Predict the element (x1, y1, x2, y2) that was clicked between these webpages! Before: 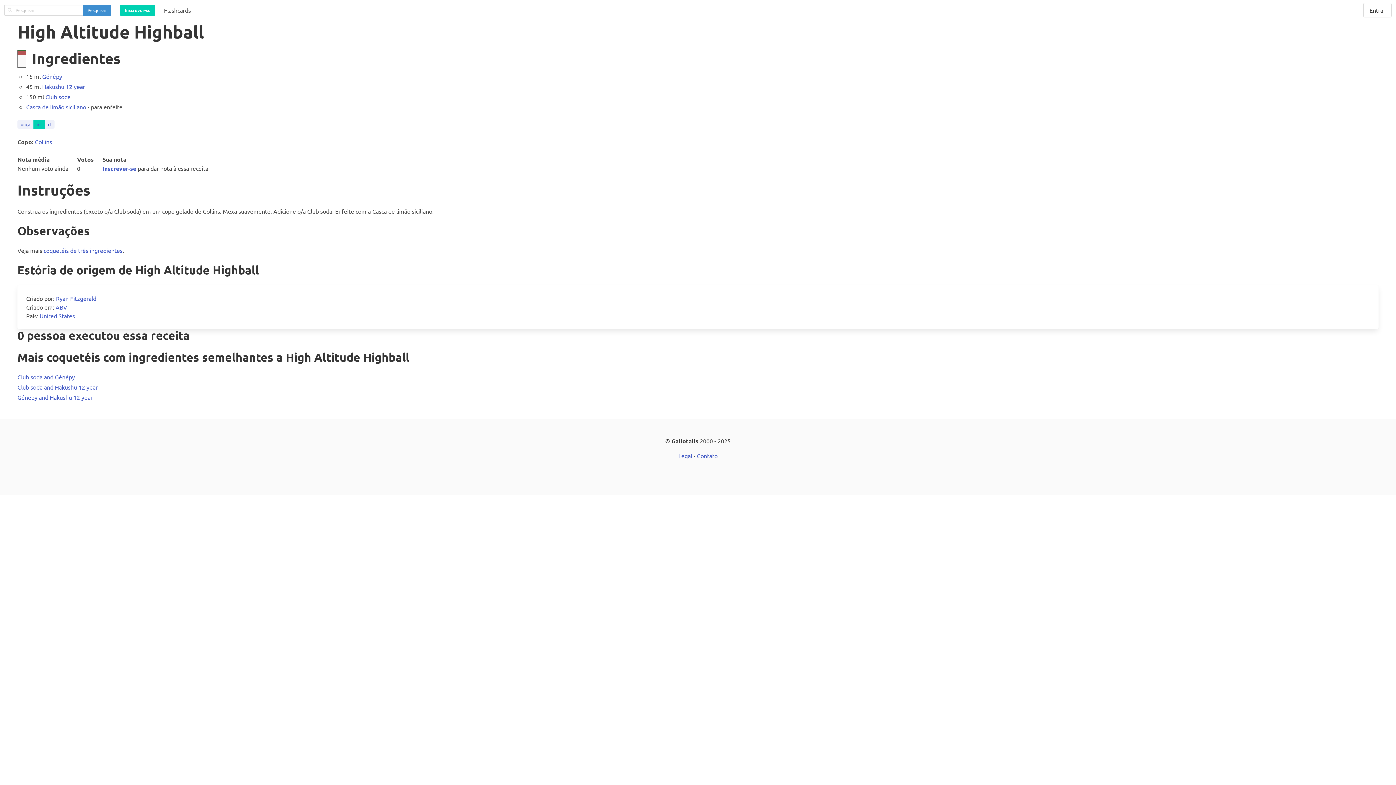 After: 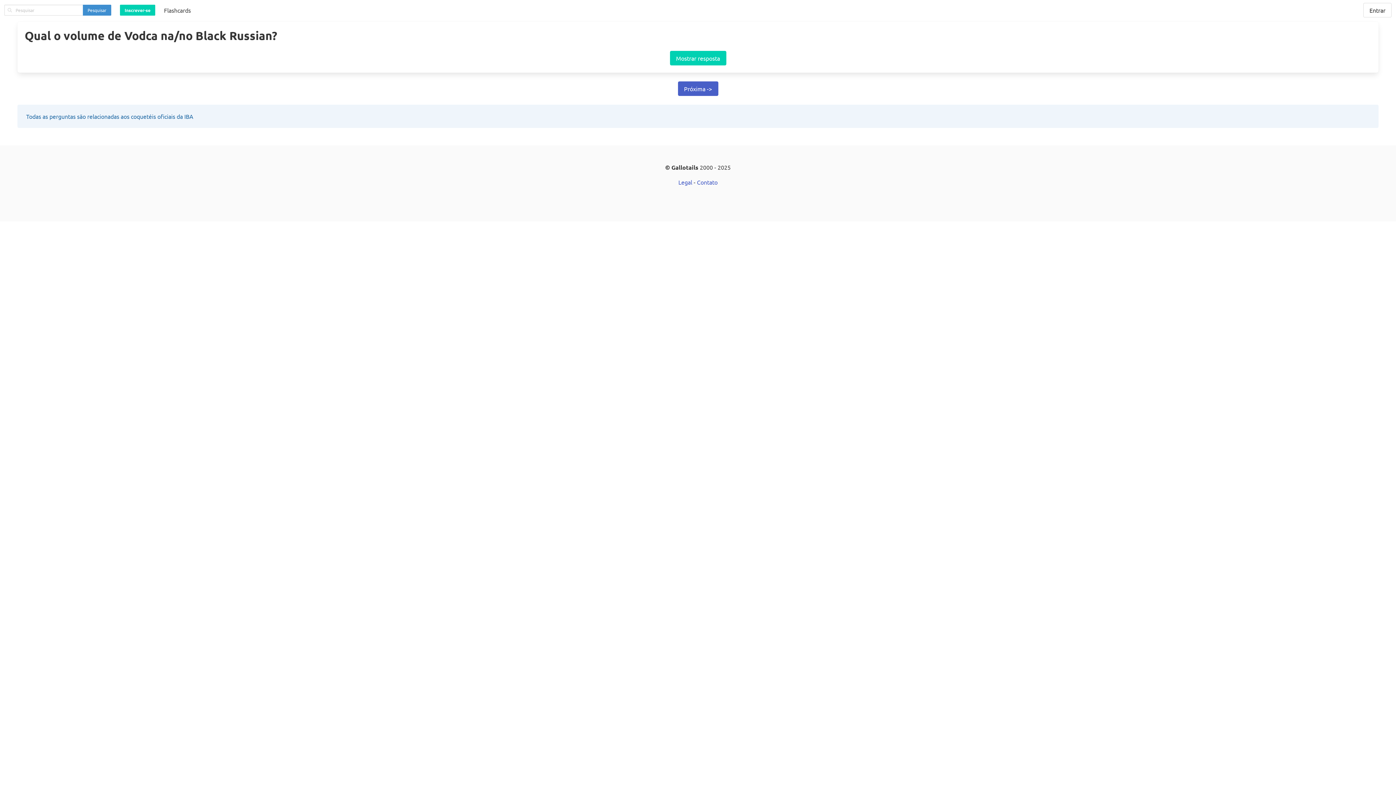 Action: label: Flashcards bbox: (159, 0, 195, 20)